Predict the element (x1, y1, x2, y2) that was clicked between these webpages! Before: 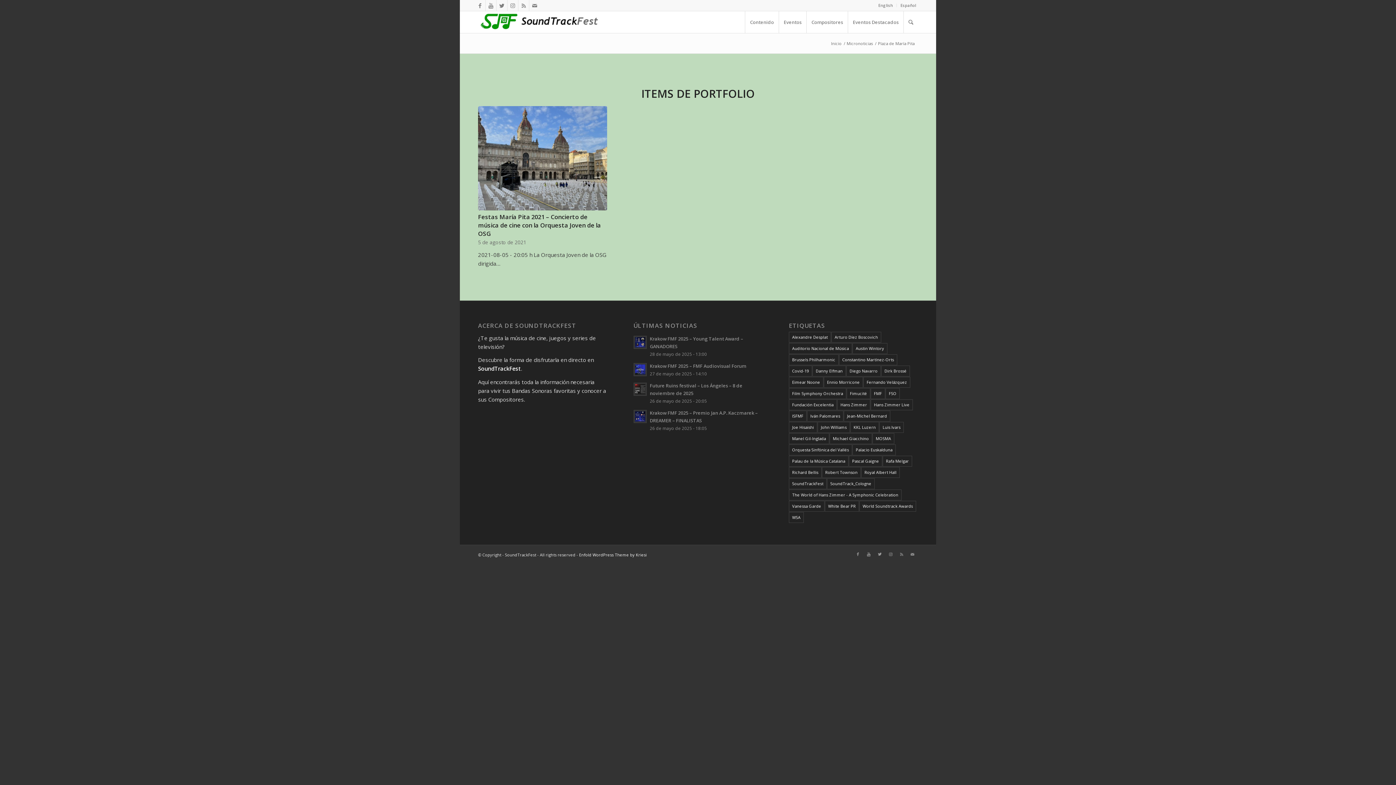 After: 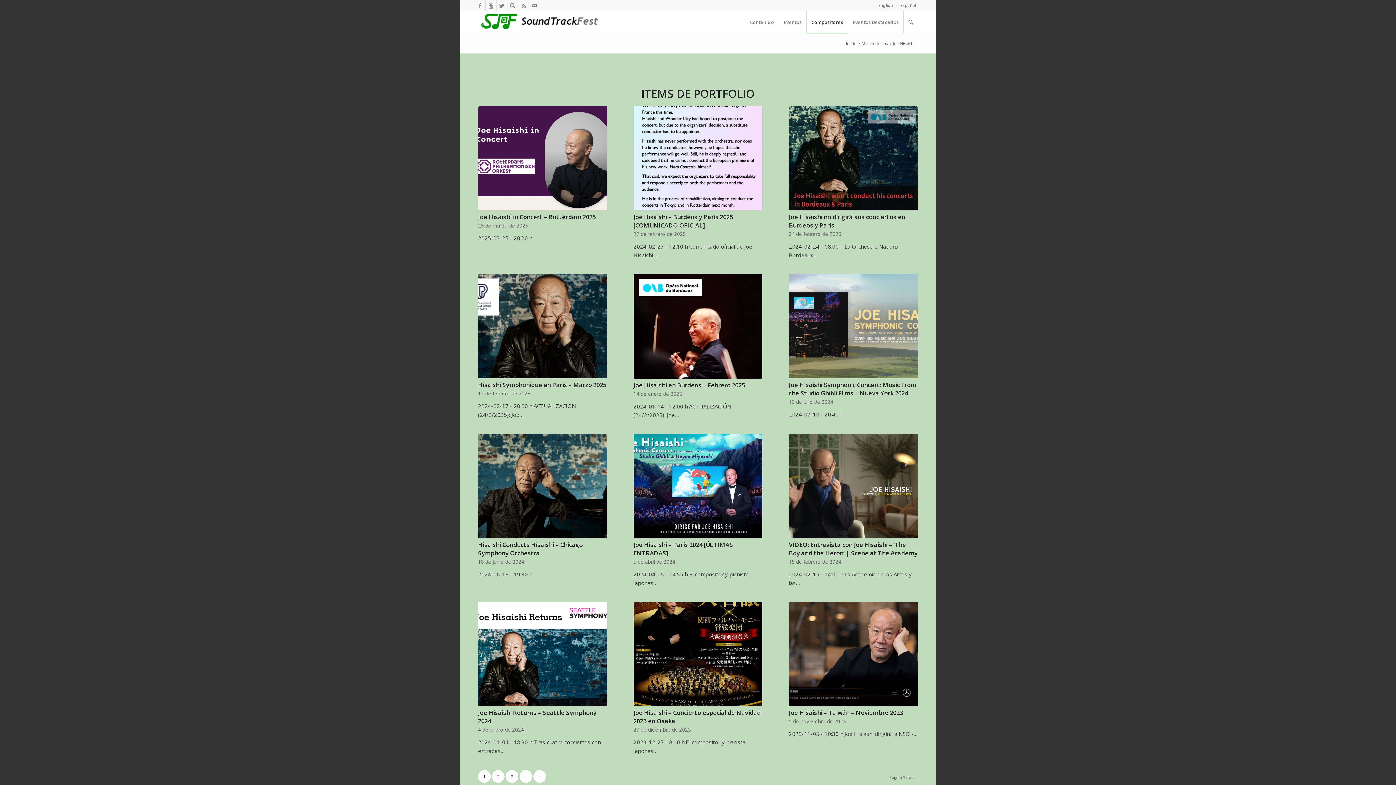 Action: label: Joe Hisaishi (72 elementos) bbox: (789, 422, 817, 433)